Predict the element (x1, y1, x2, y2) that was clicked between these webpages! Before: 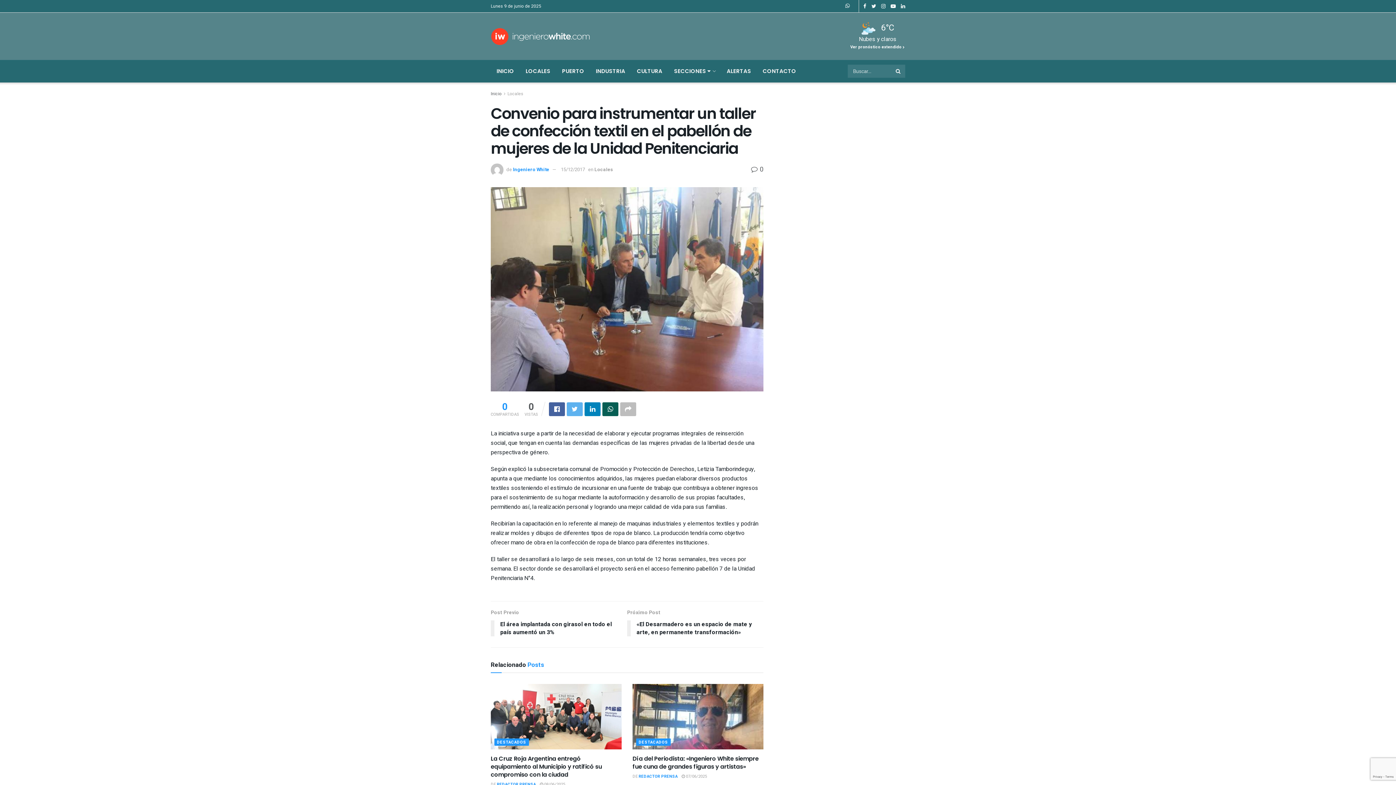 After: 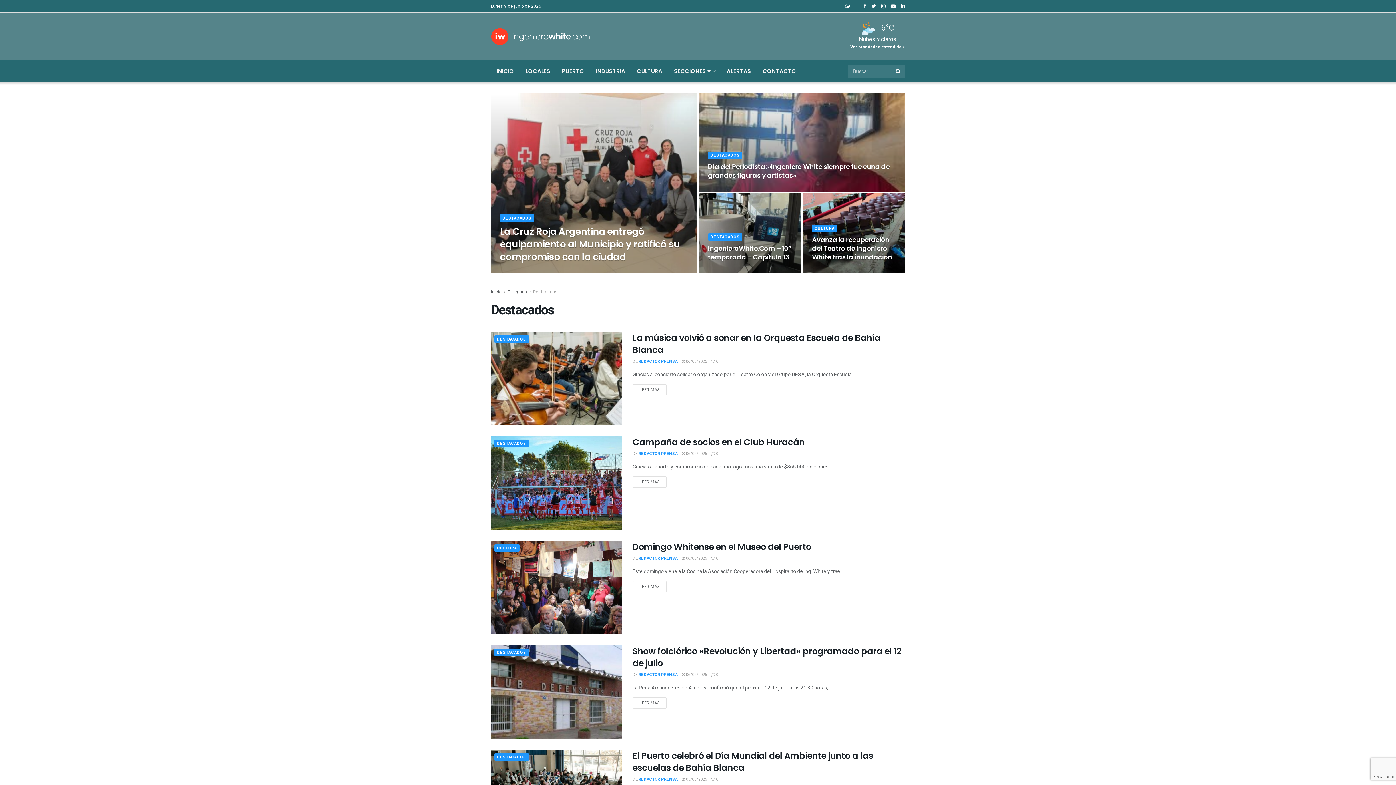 Action: bbox: (636, 739, 670, 746) label: DESTACADOS